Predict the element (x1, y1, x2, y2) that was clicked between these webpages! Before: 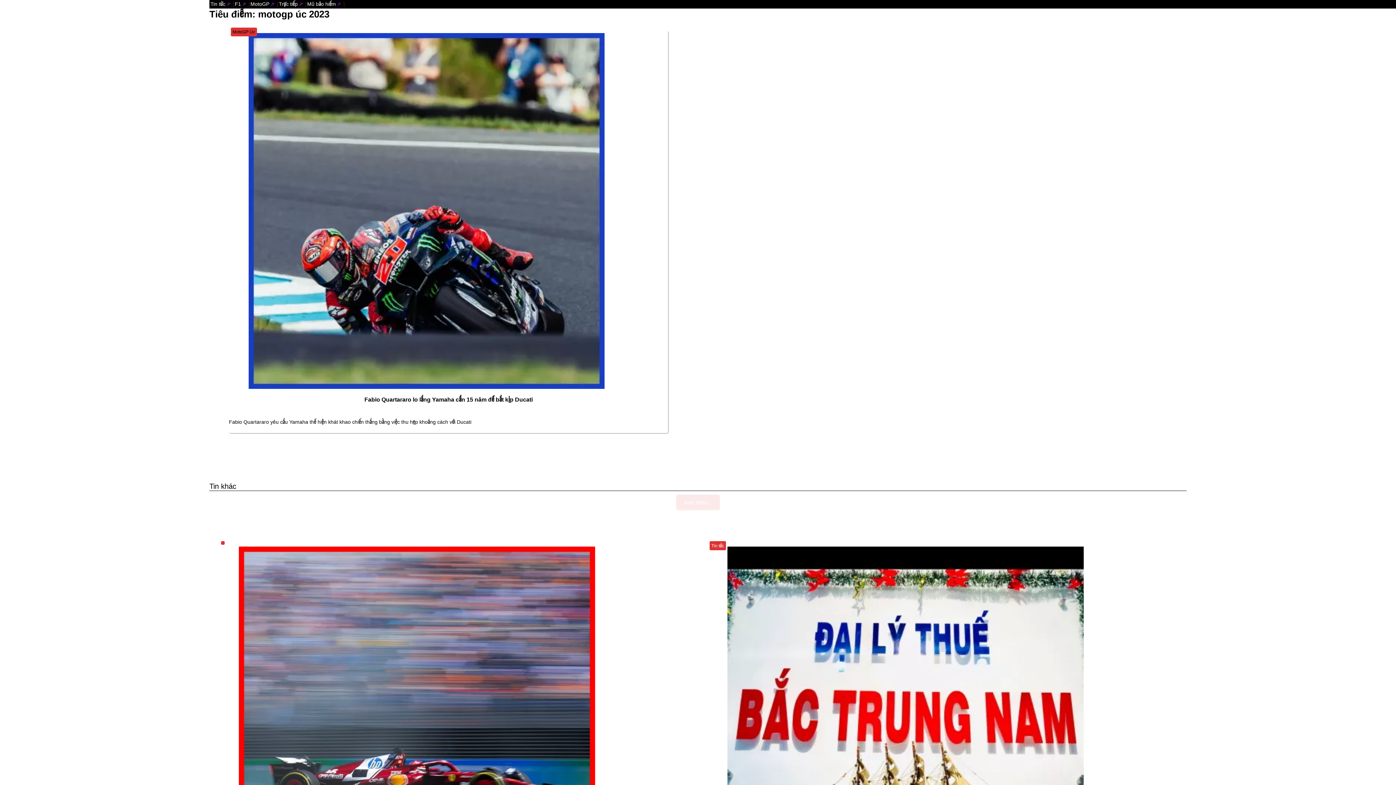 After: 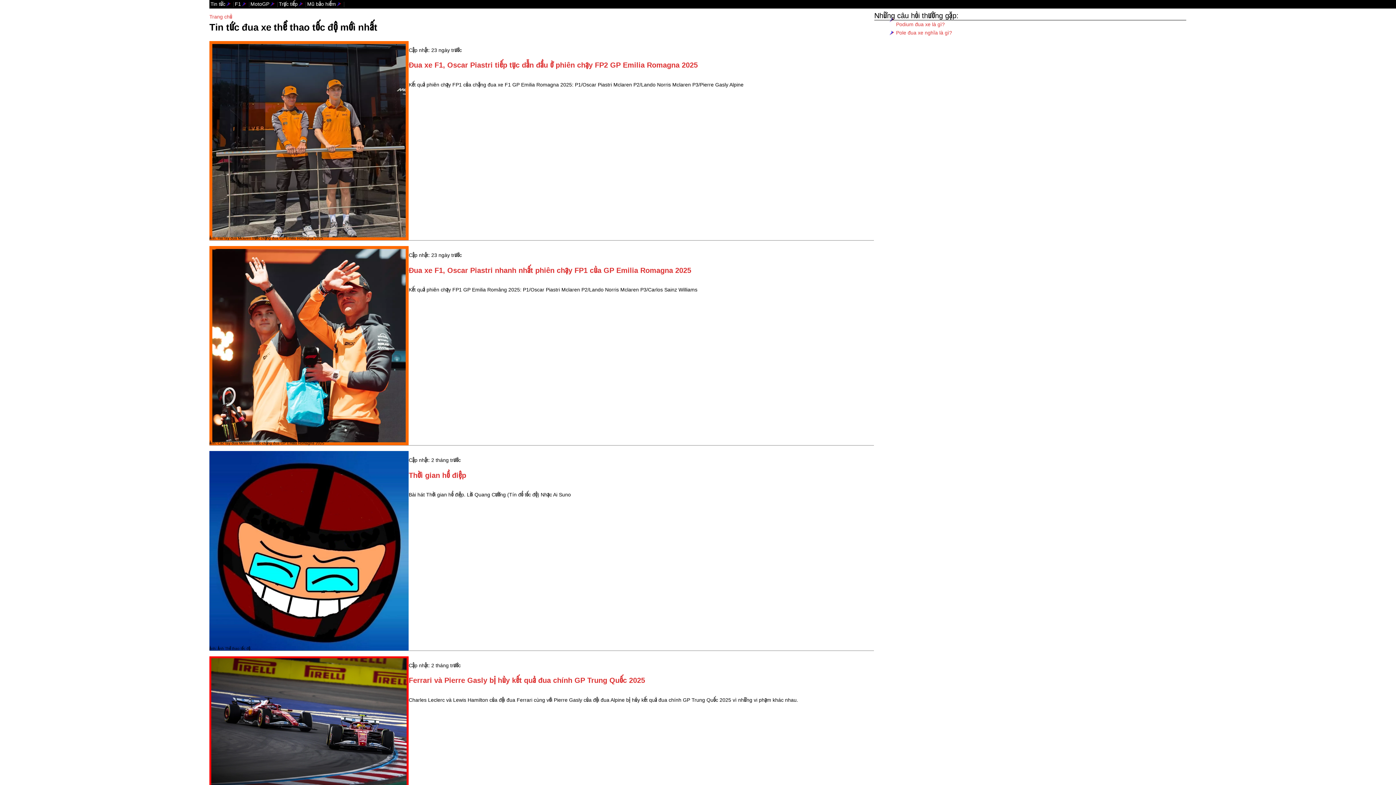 Action: label: Tin tức bbox: (711, 543, 724, 548)